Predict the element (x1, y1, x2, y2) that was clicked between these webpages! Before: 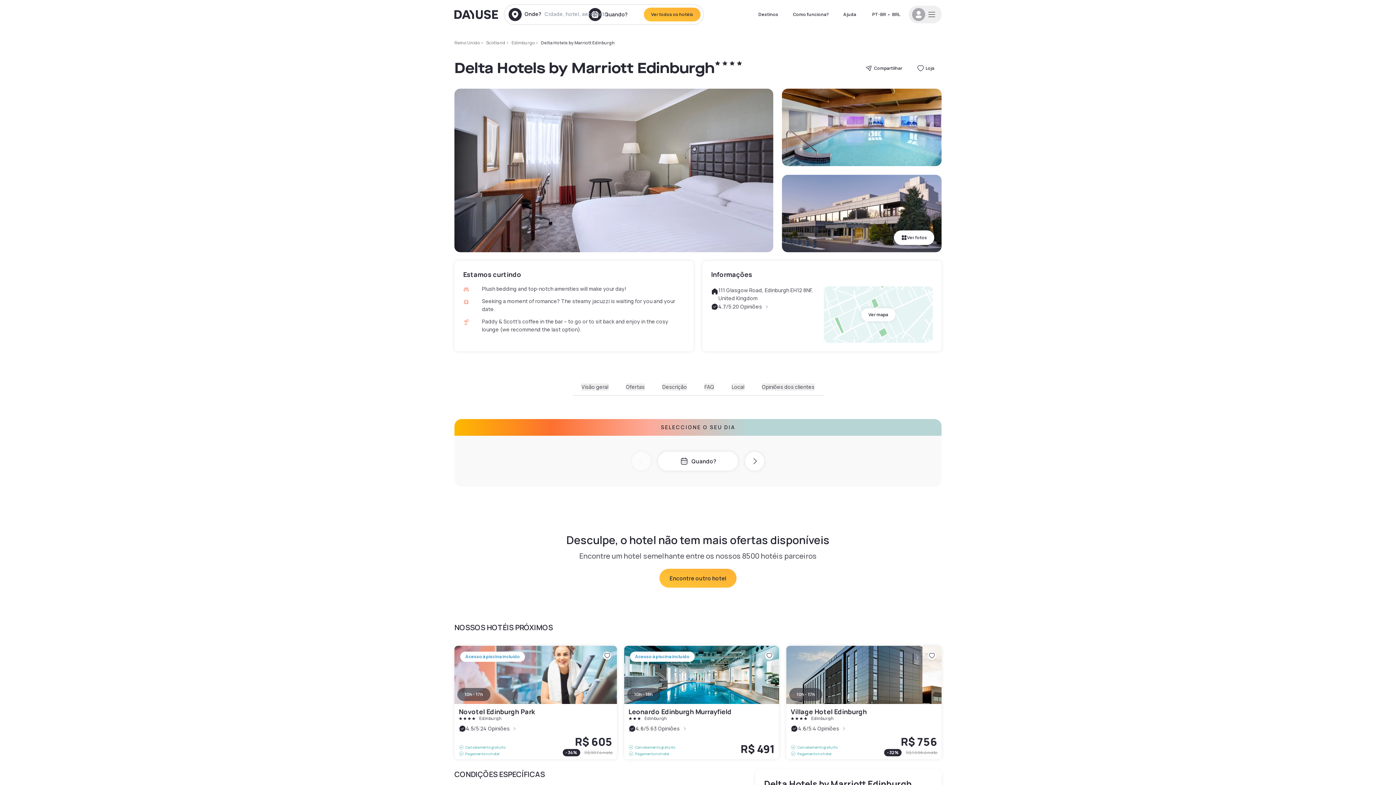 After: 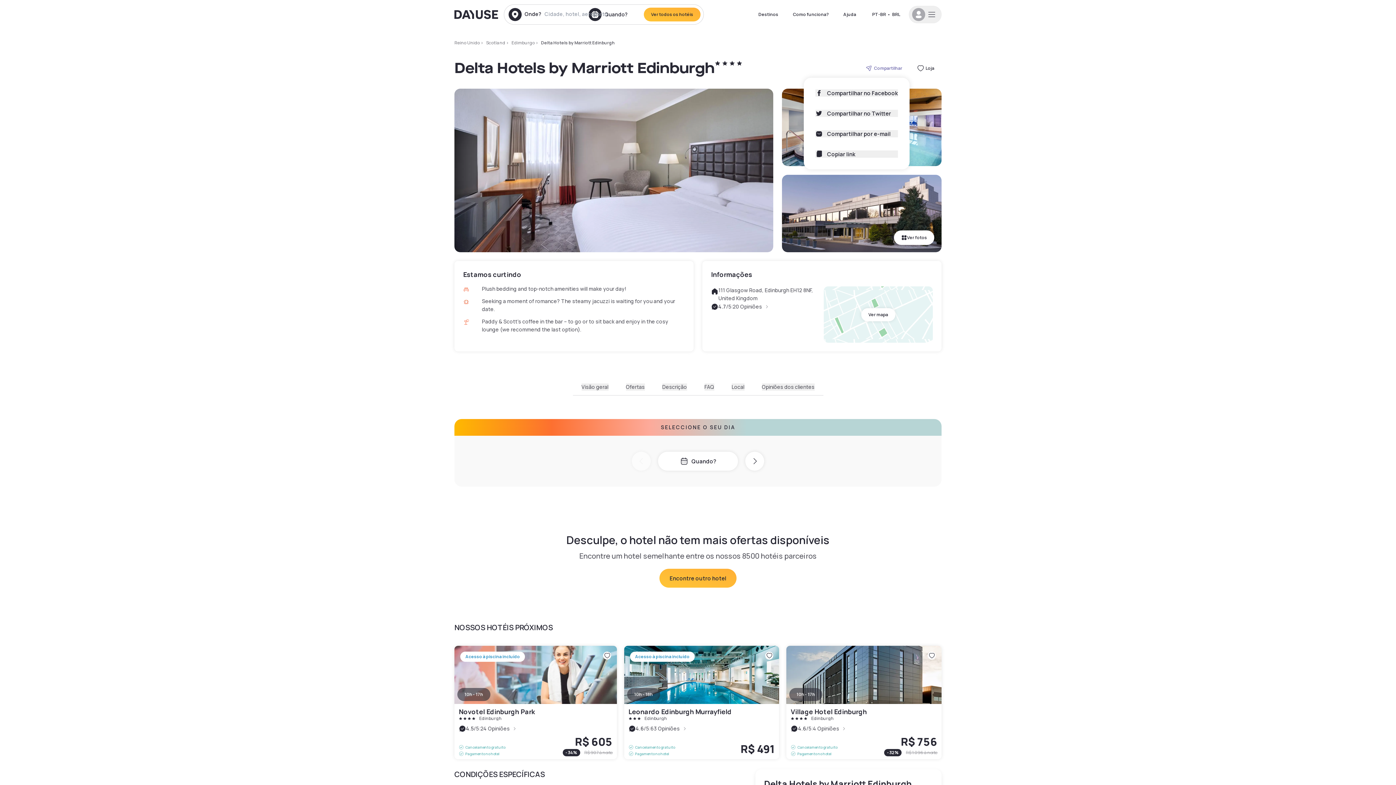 Action: label: Compartilhar bbox: (858, 60, 909, 76)